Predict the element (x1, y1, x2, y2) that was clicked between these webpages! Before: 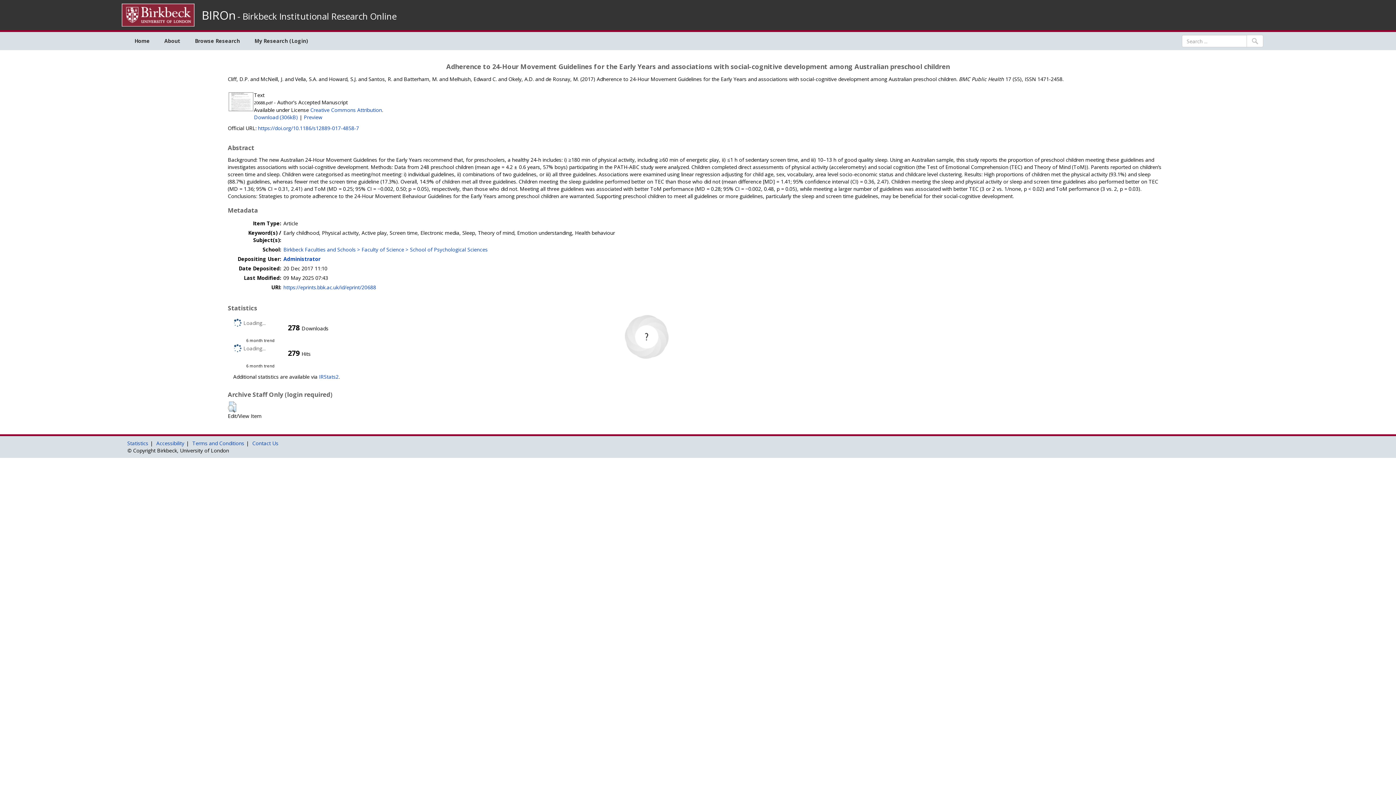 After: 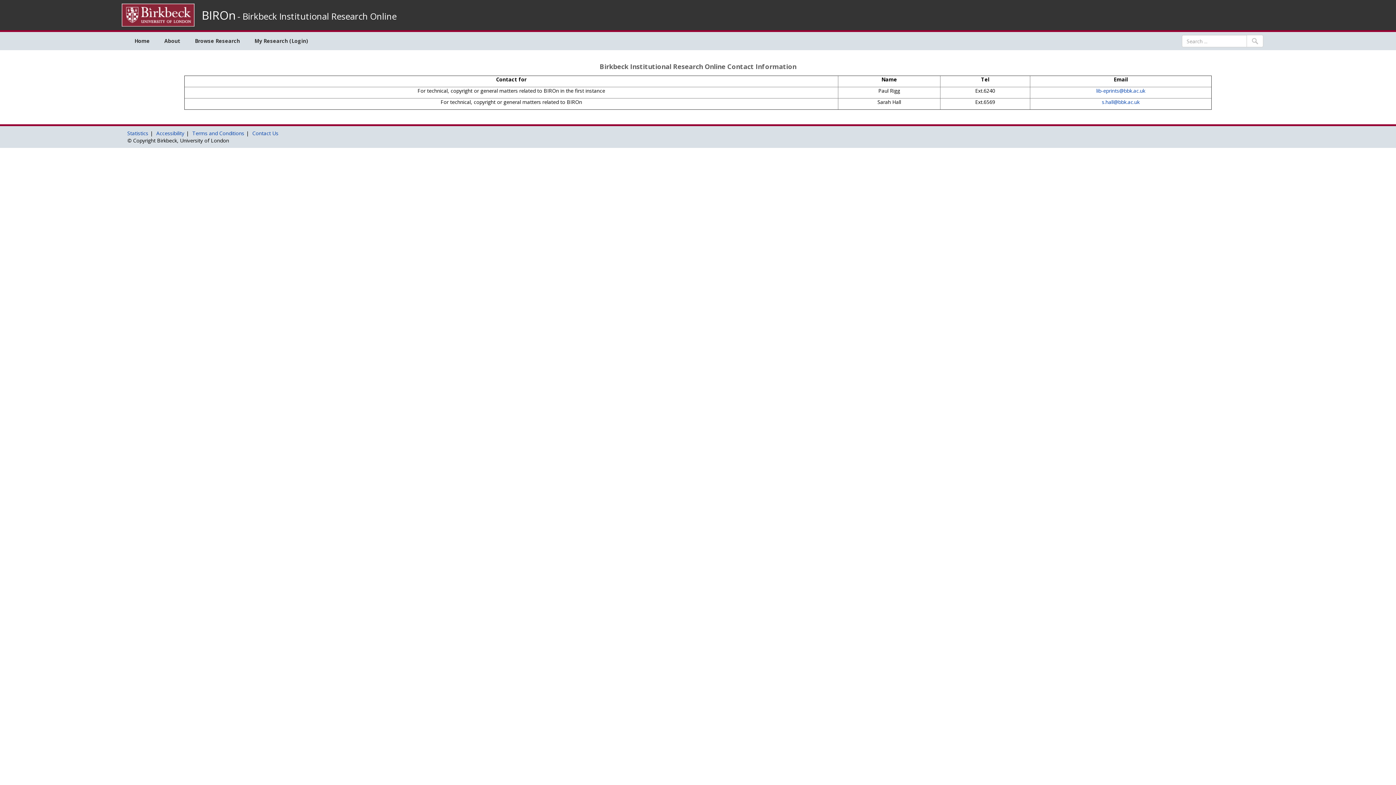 Action: label: Contact Us bbox: (252, 440, 278, 446)